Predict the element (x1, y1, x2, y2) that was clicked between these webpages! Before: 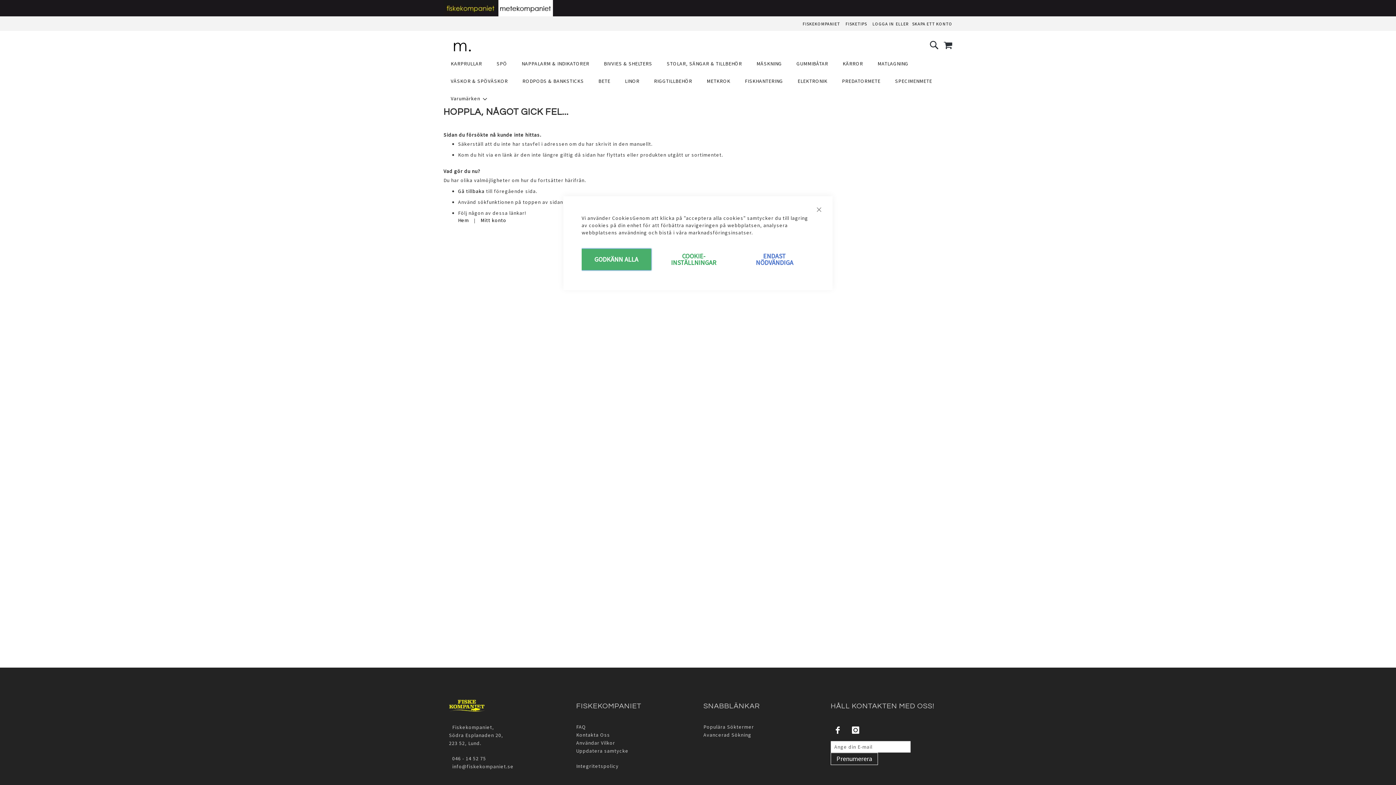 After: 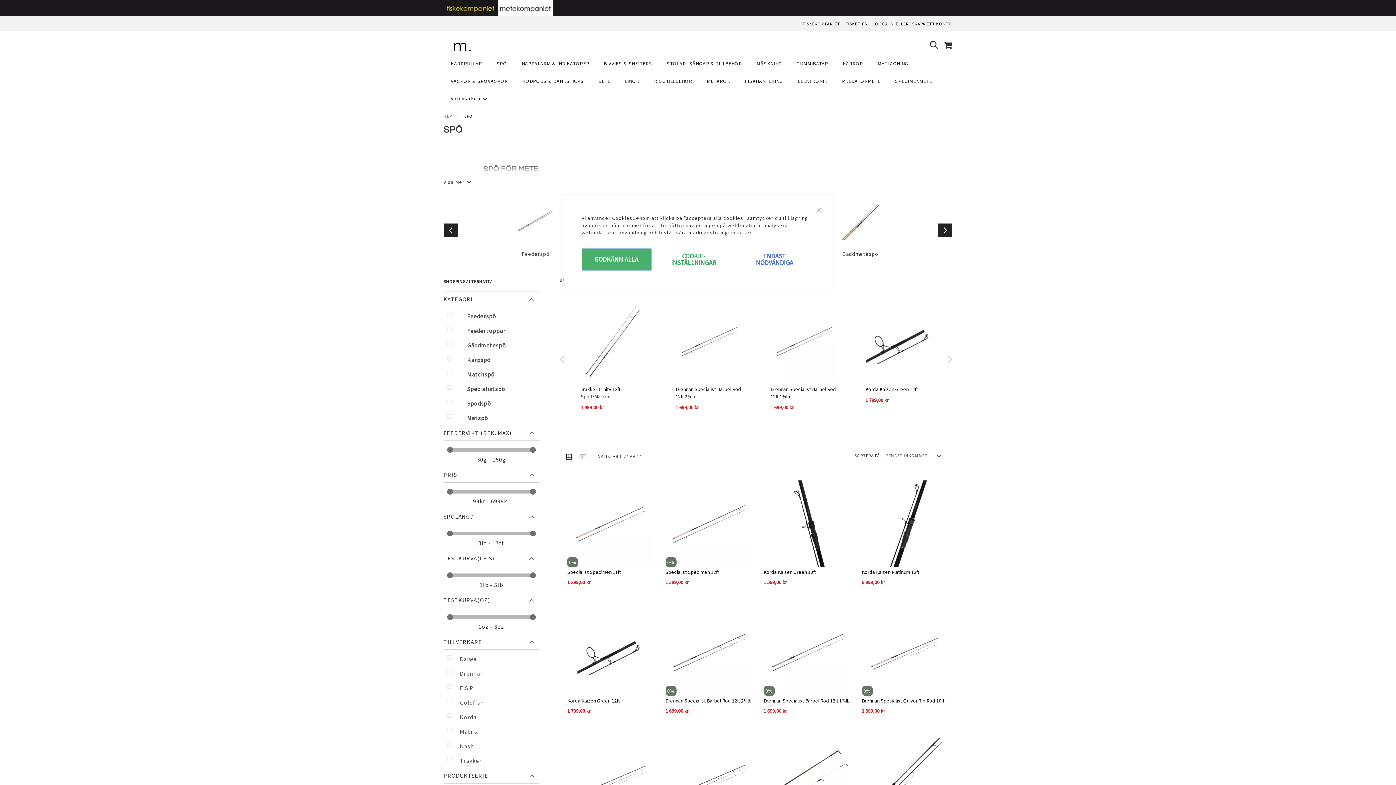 Action: bbox: (489, 55, 514, 72) label: SPÖ